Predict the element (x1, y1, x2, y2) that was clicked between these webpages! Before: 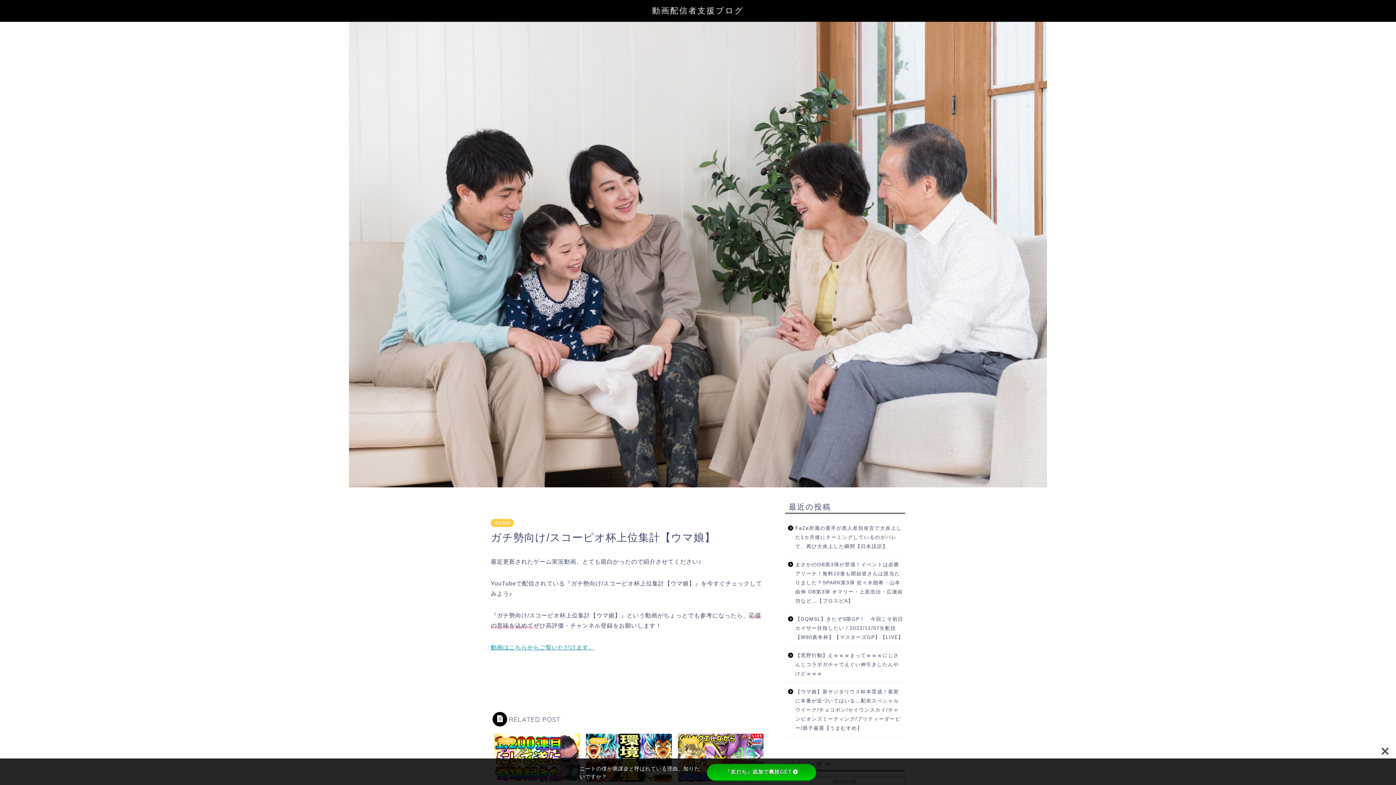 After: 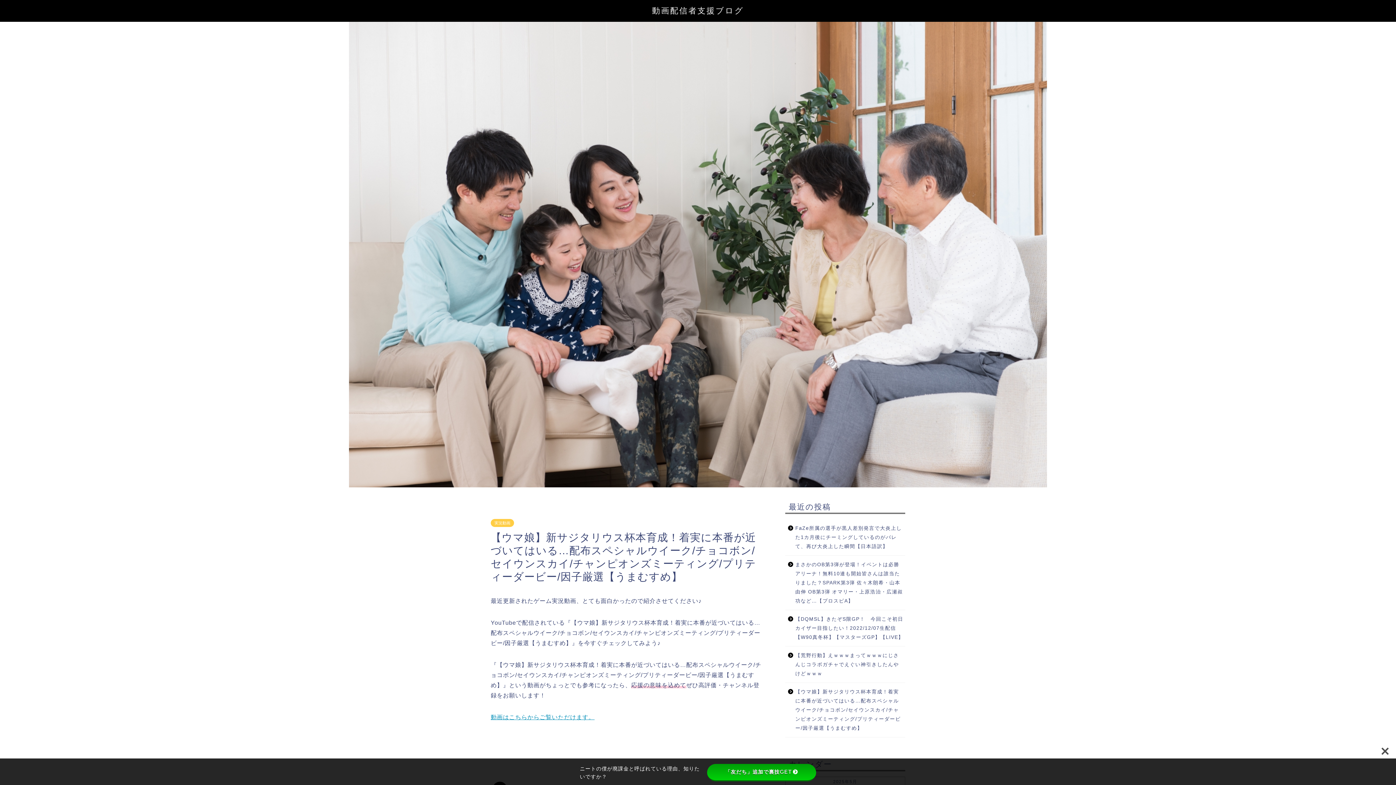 Action: bbox: (785, 683, 904, 737) label: 【ウマ娘】新サジタリウス杯本育成！着実に本番が近づいてはいる…配布スペシャルウイーク/チョコボン/セイウンスカイ/チャンピオンズミーティング/プリティーダービー/因子厳選【うまむすめ】